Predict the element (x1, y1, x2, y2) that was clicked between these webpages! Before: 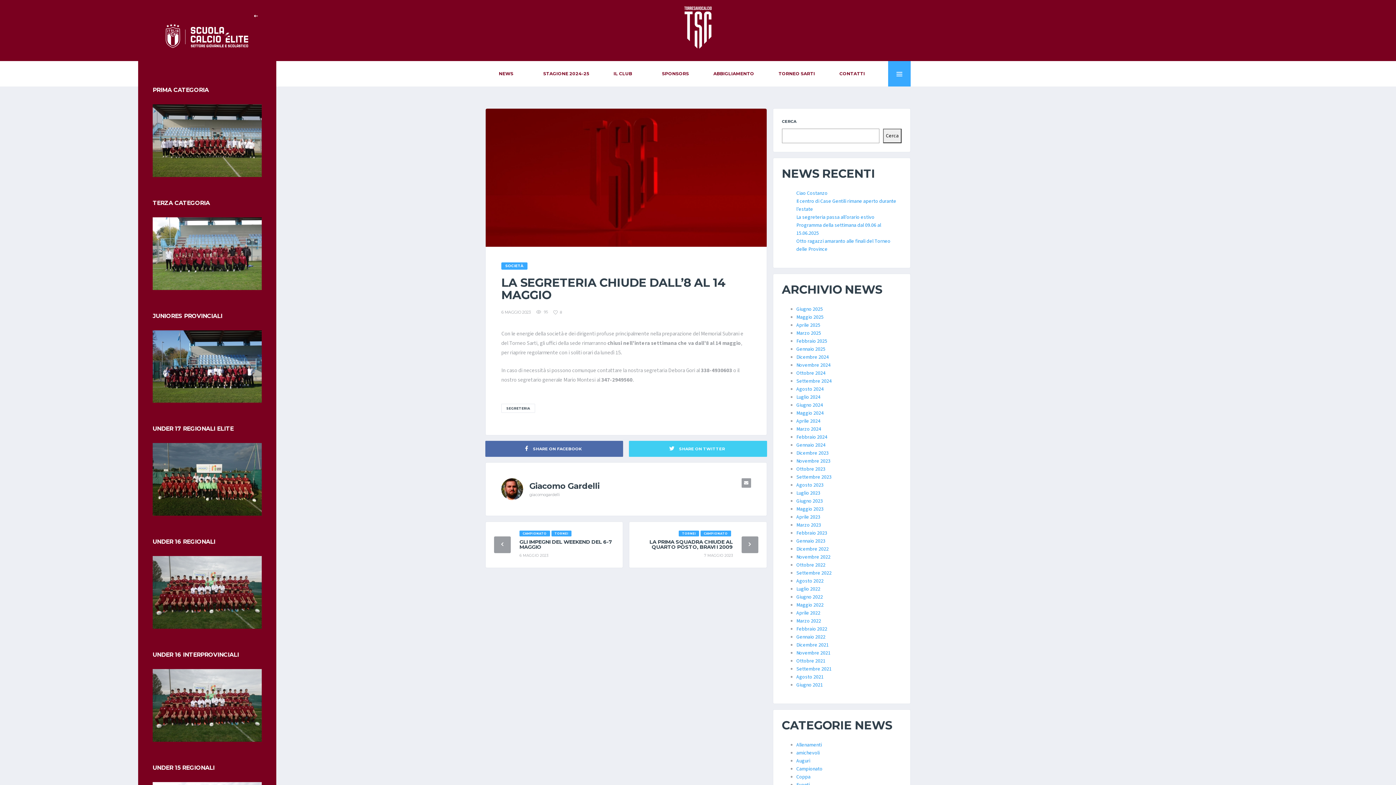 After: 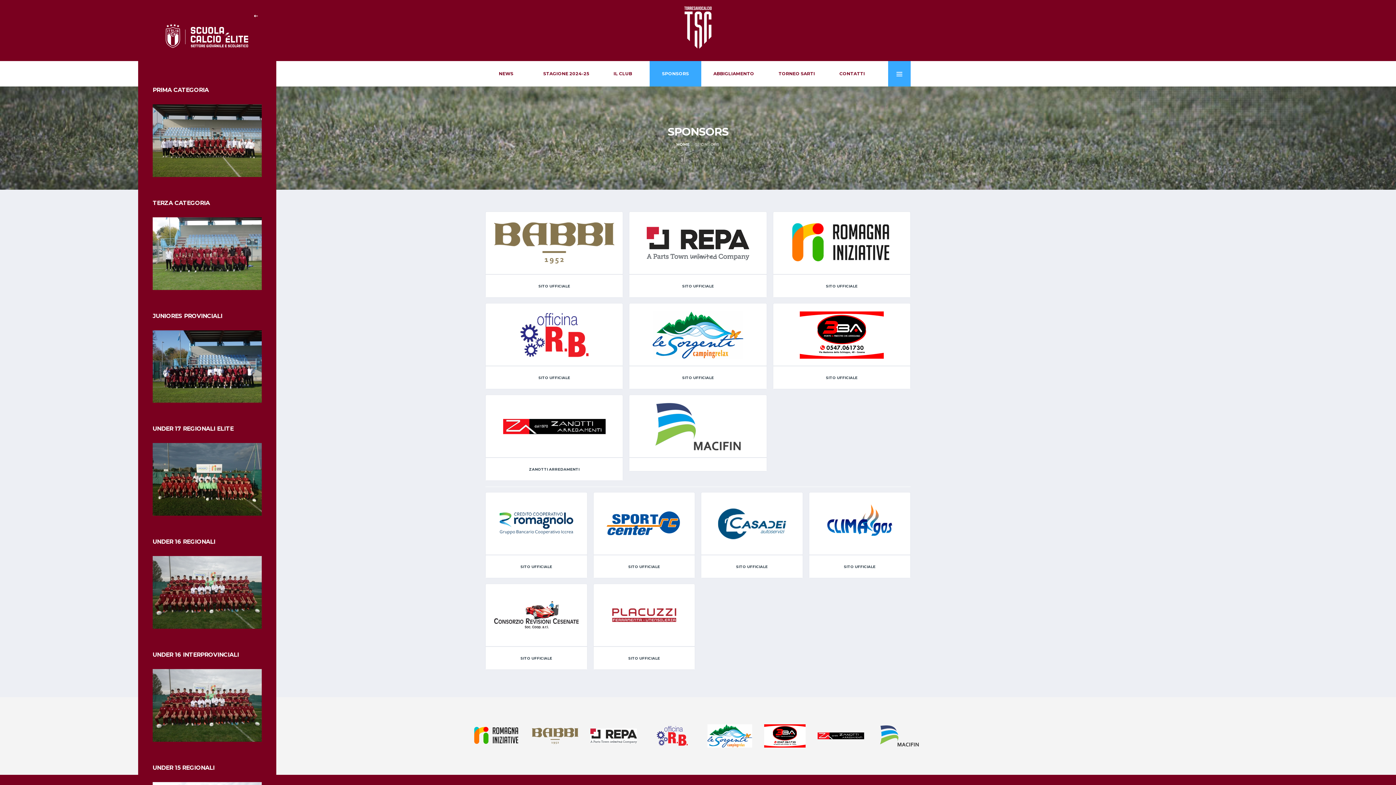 Action: label: SPONSORS bbox: (649, 61, 701, 86)